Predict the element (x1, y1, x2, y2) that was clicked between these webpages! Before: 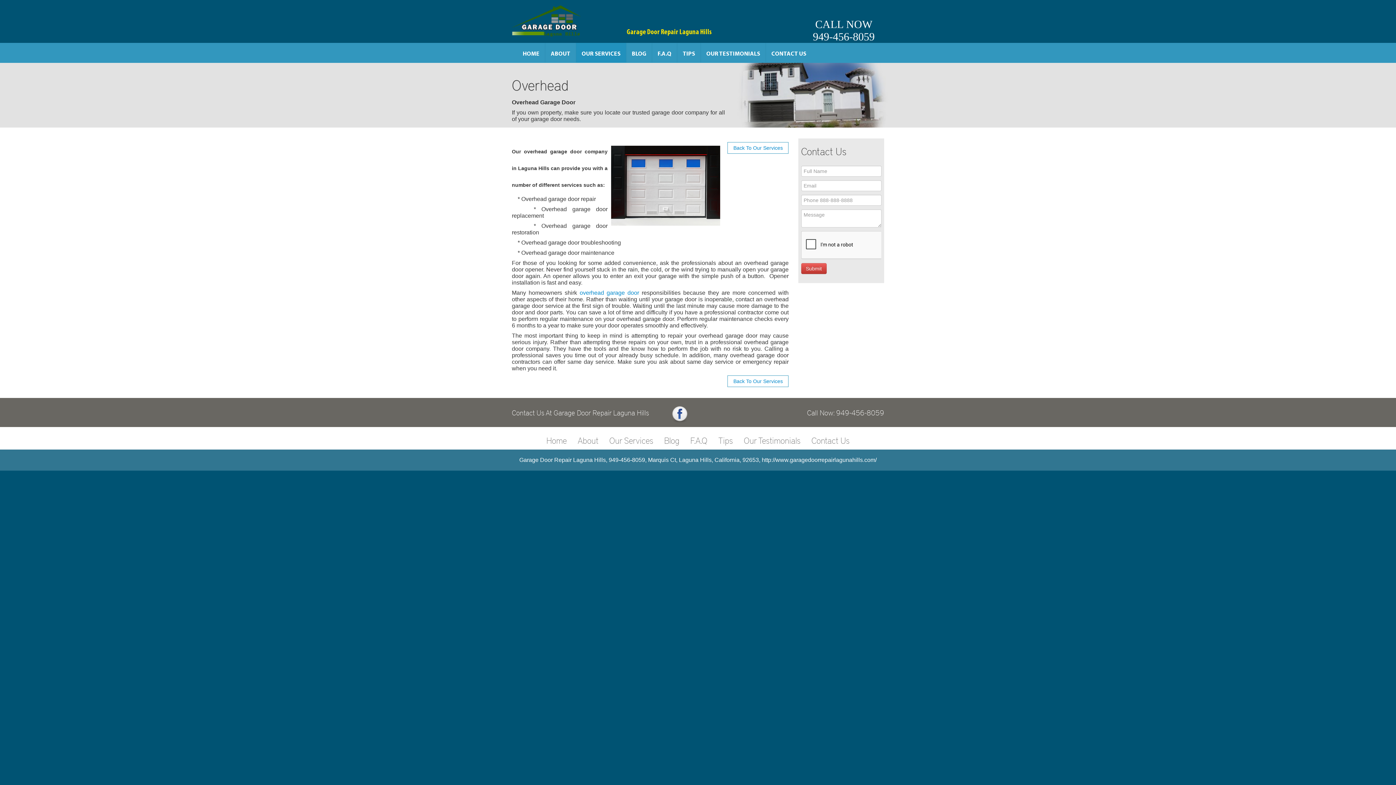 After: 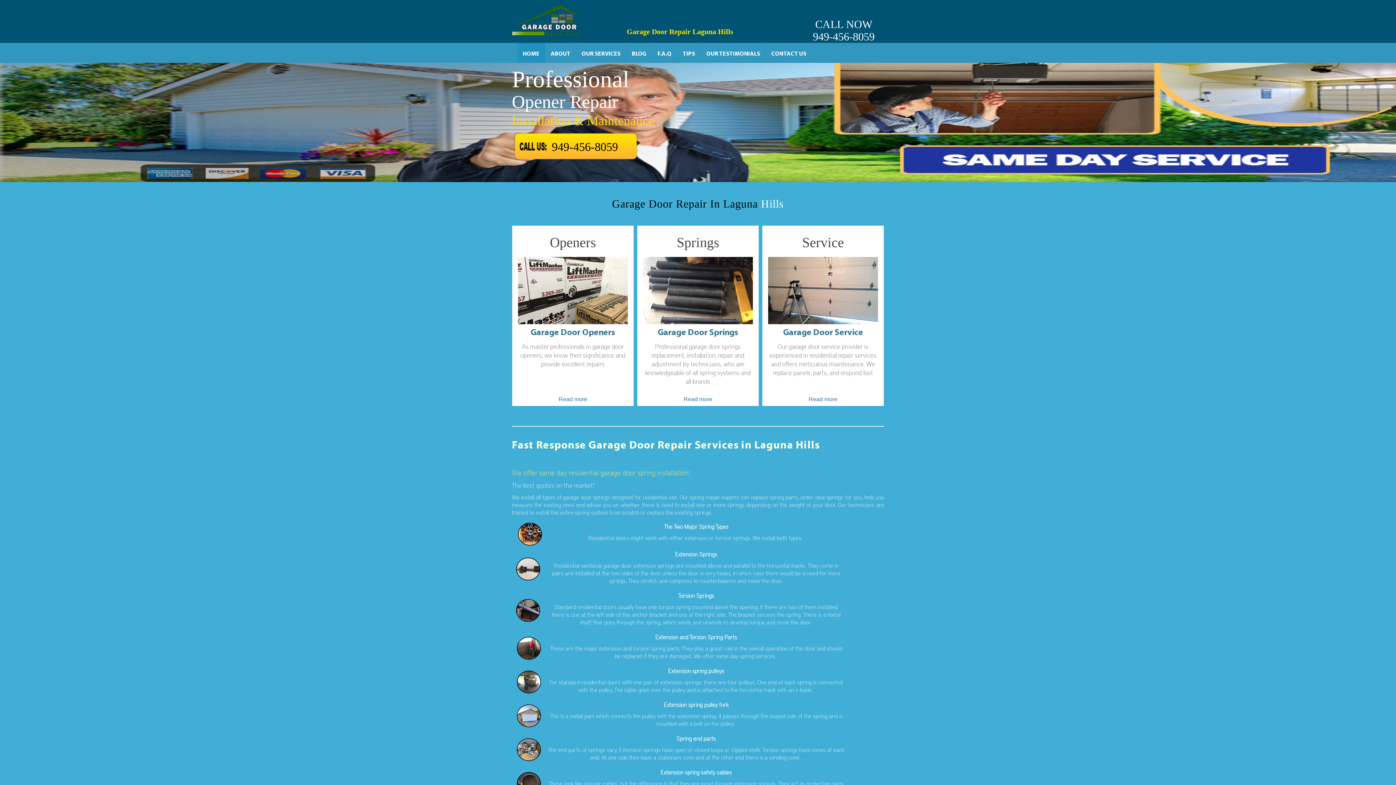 Action: bbox: (546, 434, 566, 446) label: Home